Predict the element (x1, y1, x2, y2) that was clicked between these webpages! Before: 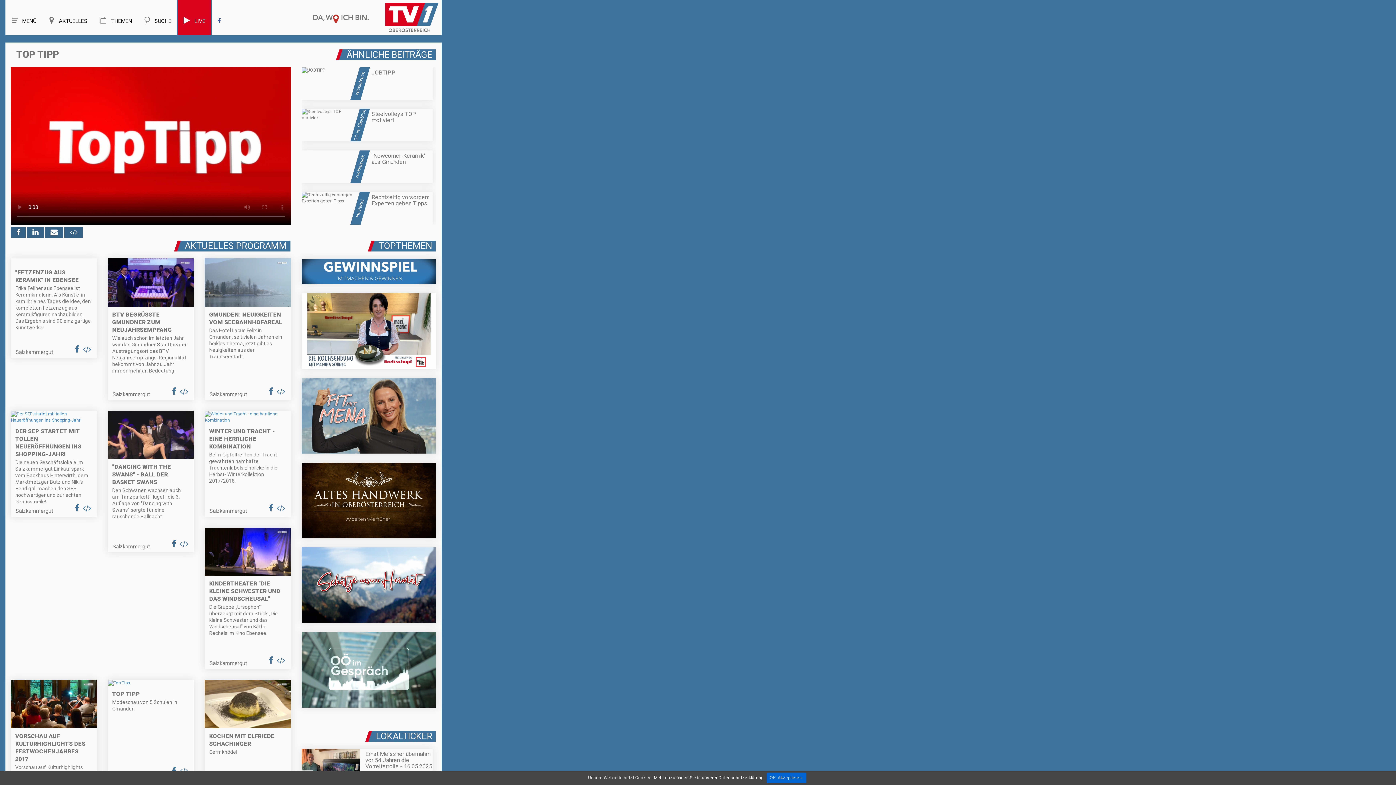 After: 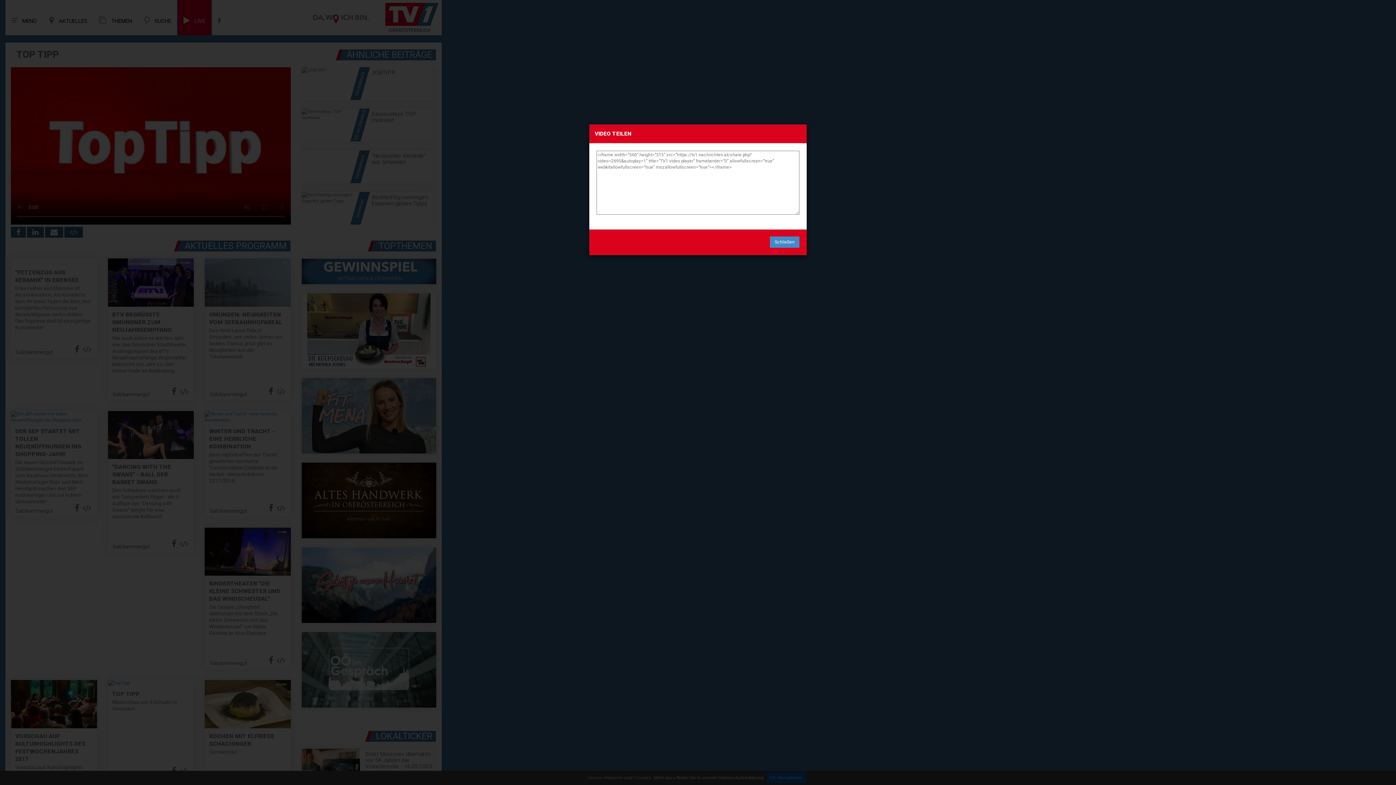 Action: bbox: (64, 226, 82, 237)